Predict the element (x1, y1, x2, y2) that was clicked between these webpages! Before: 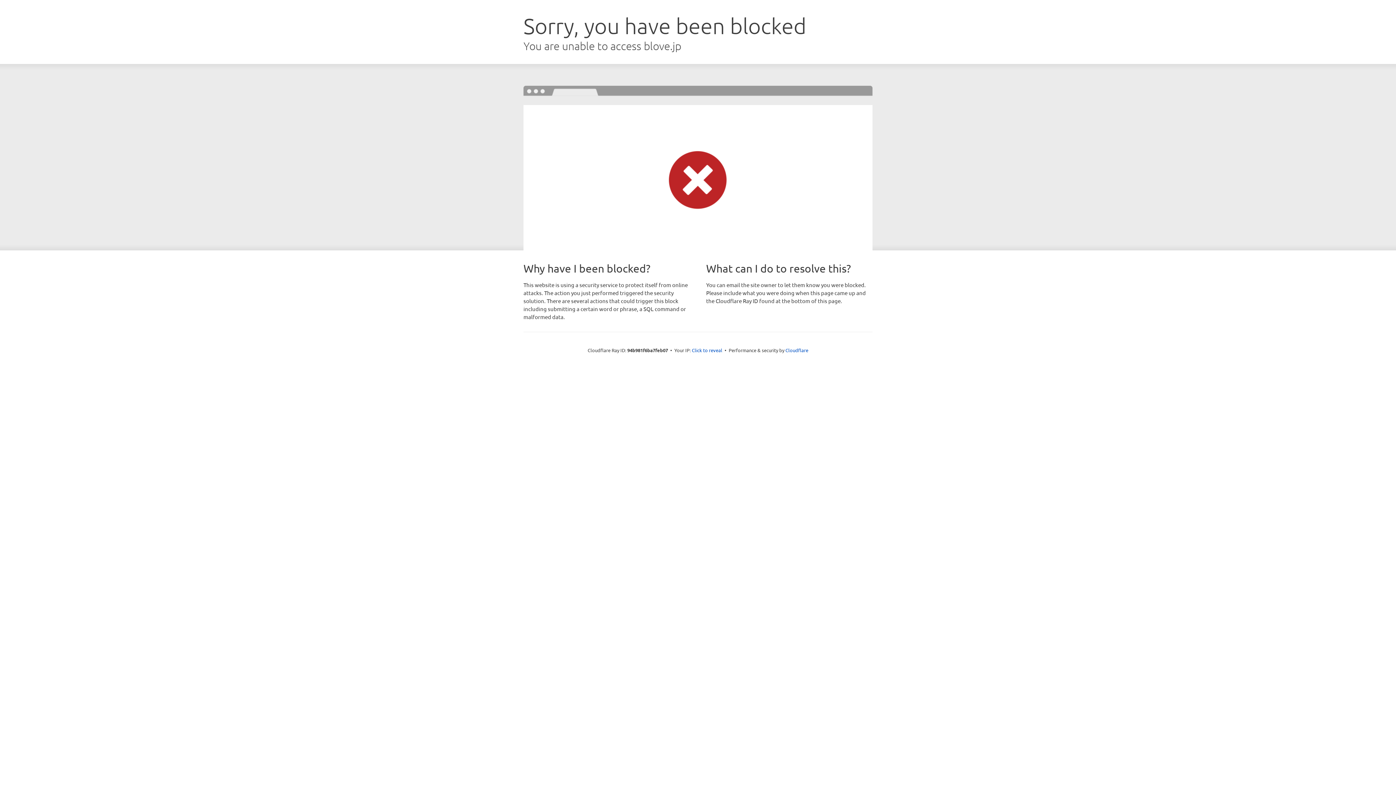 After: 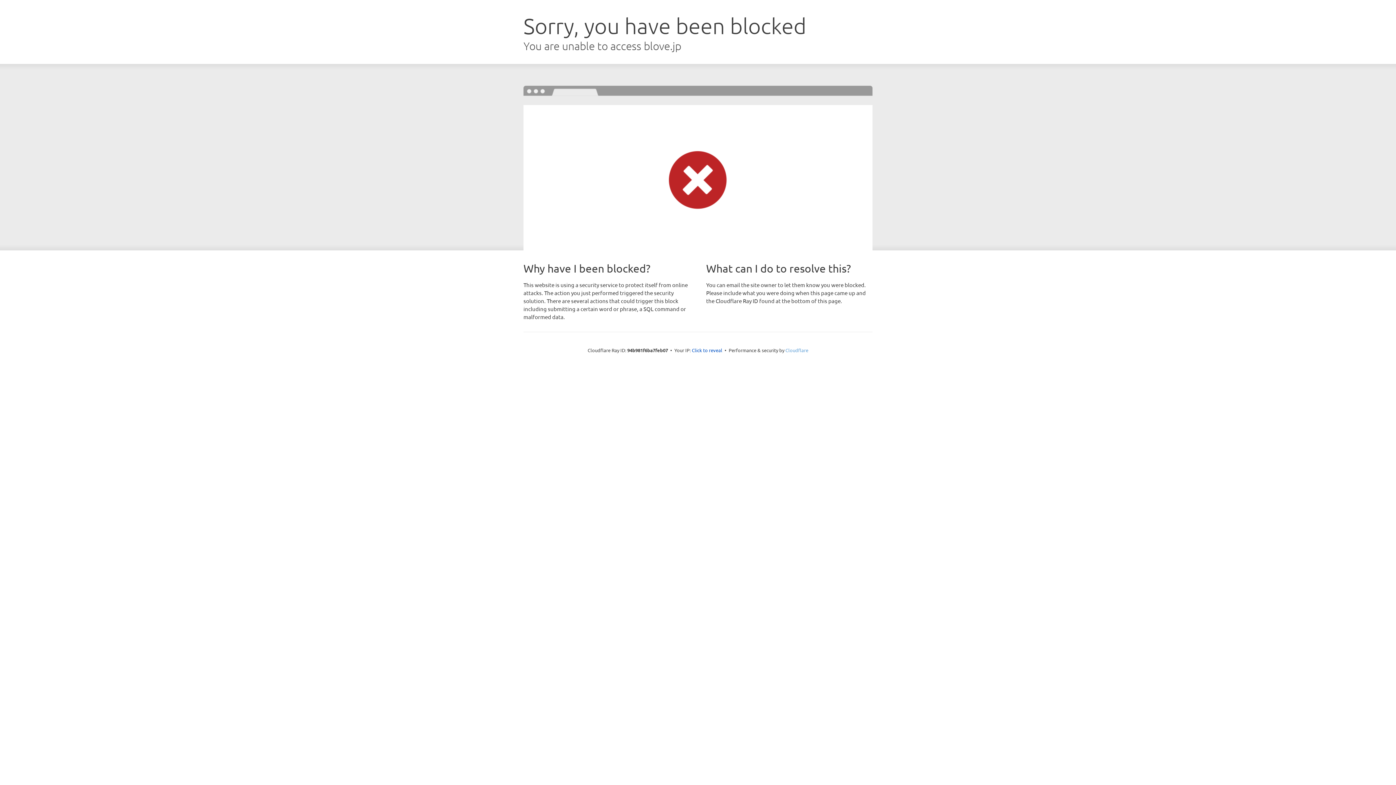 Action: label: Cloudflare bbox: (785, 347, 808, 353)